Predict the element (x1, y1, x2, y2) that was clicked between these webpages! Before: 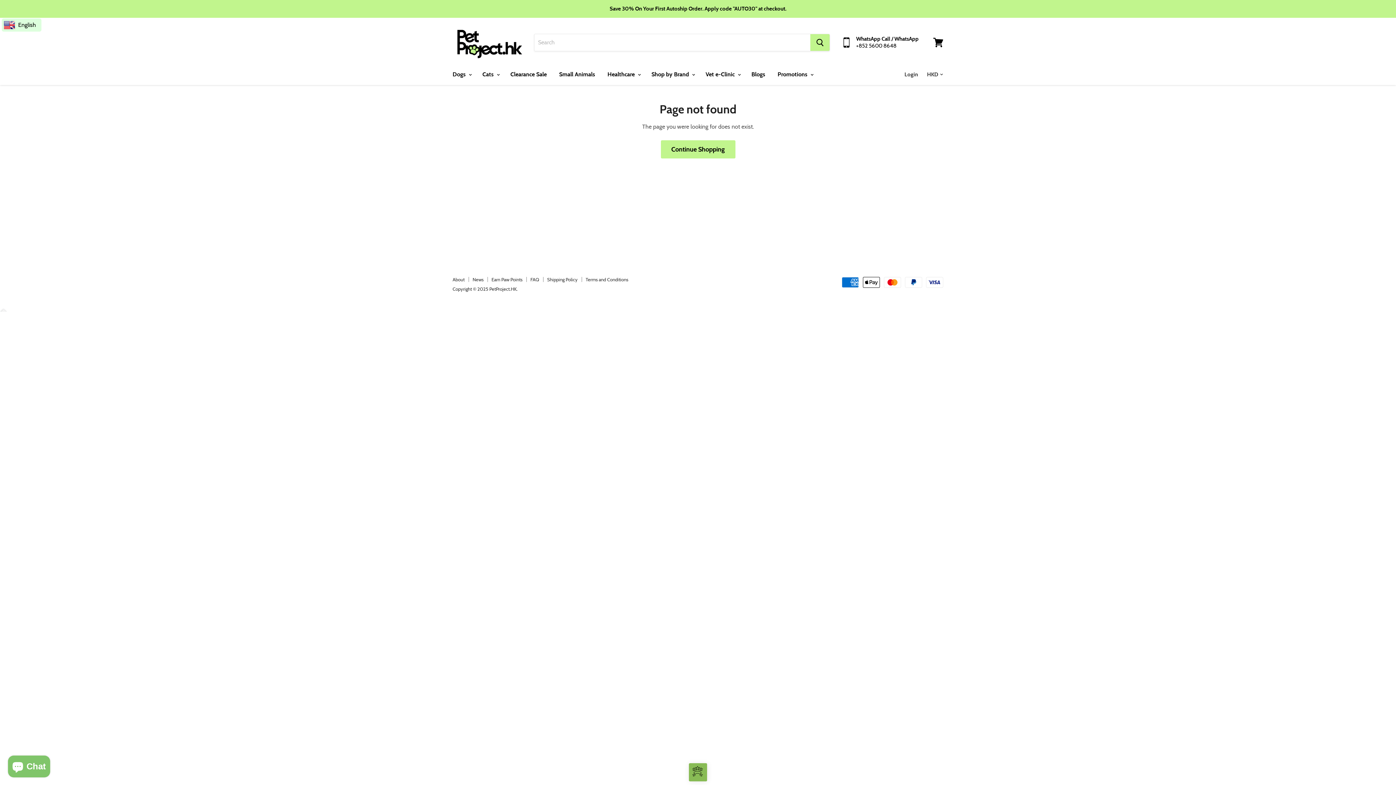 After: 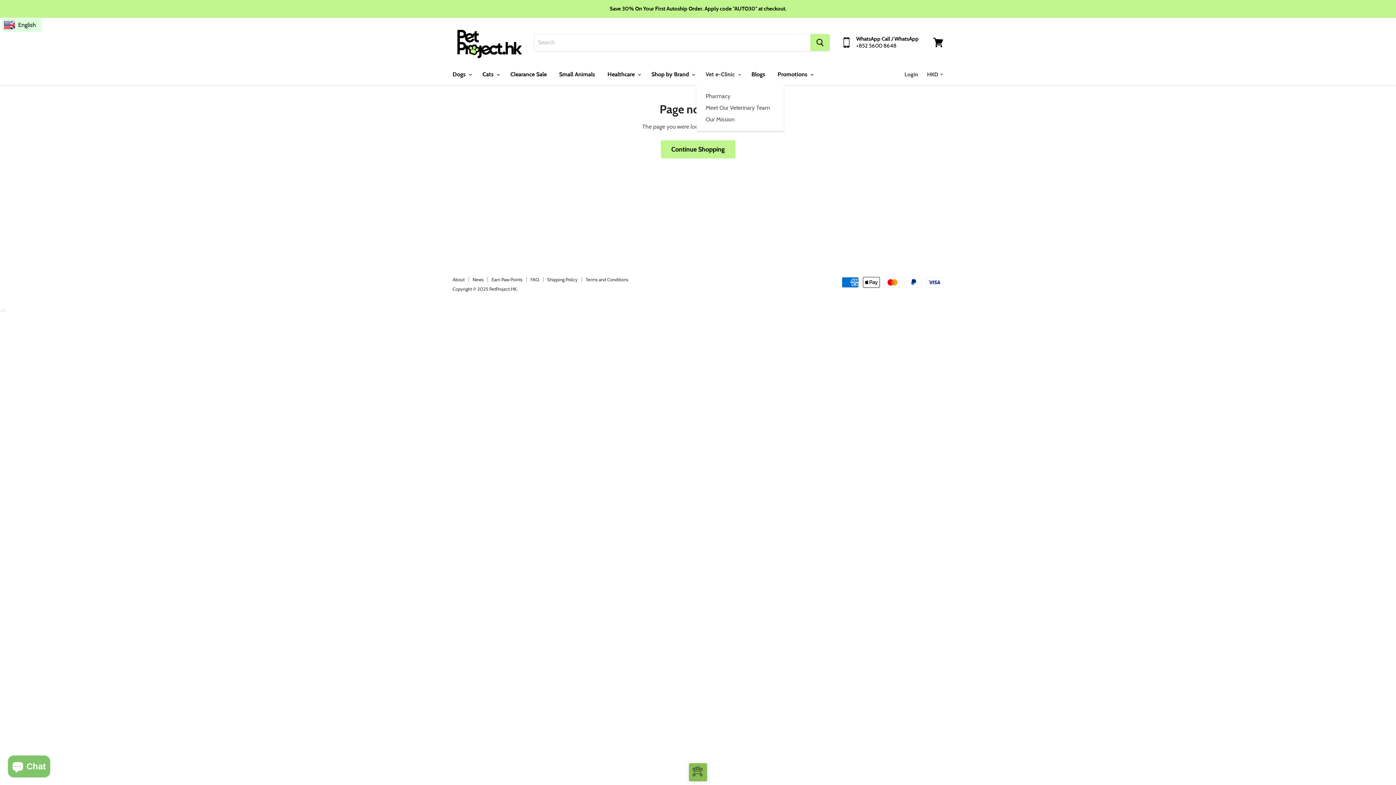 Action: label: Vet e-Clinic  bbox: (700, 66, 744, 82)